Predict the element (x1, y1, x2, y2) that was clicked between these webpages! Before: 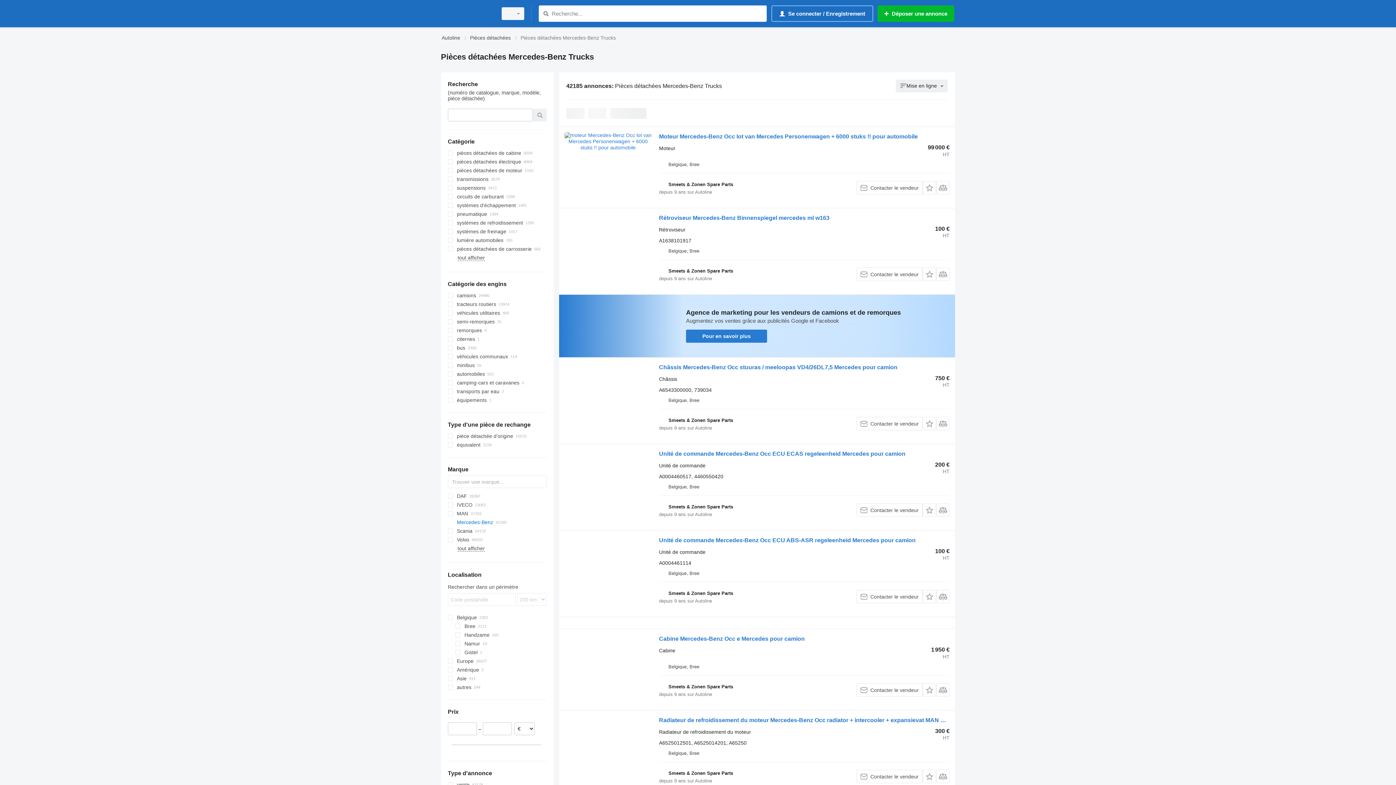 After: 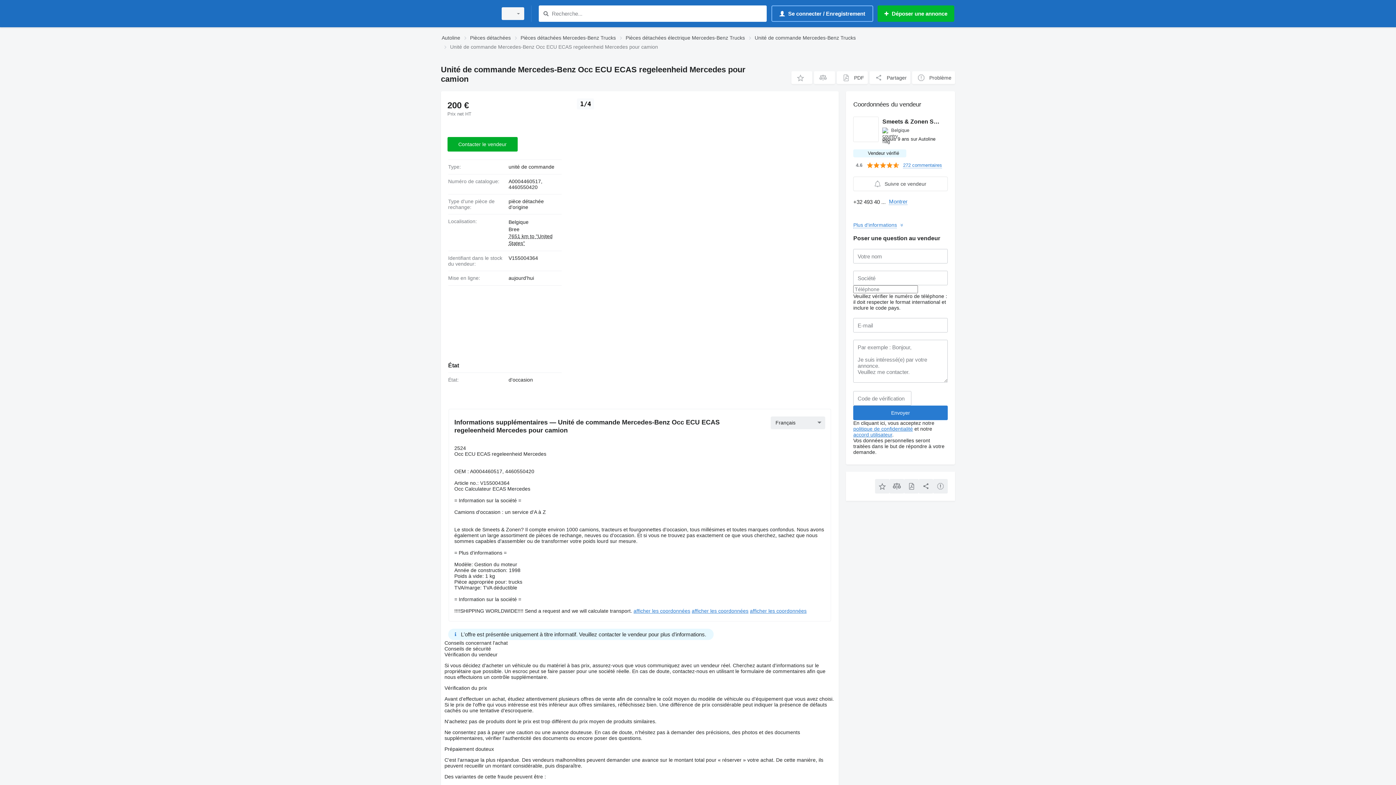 Action: bbox: (564, 449, 651, 515)